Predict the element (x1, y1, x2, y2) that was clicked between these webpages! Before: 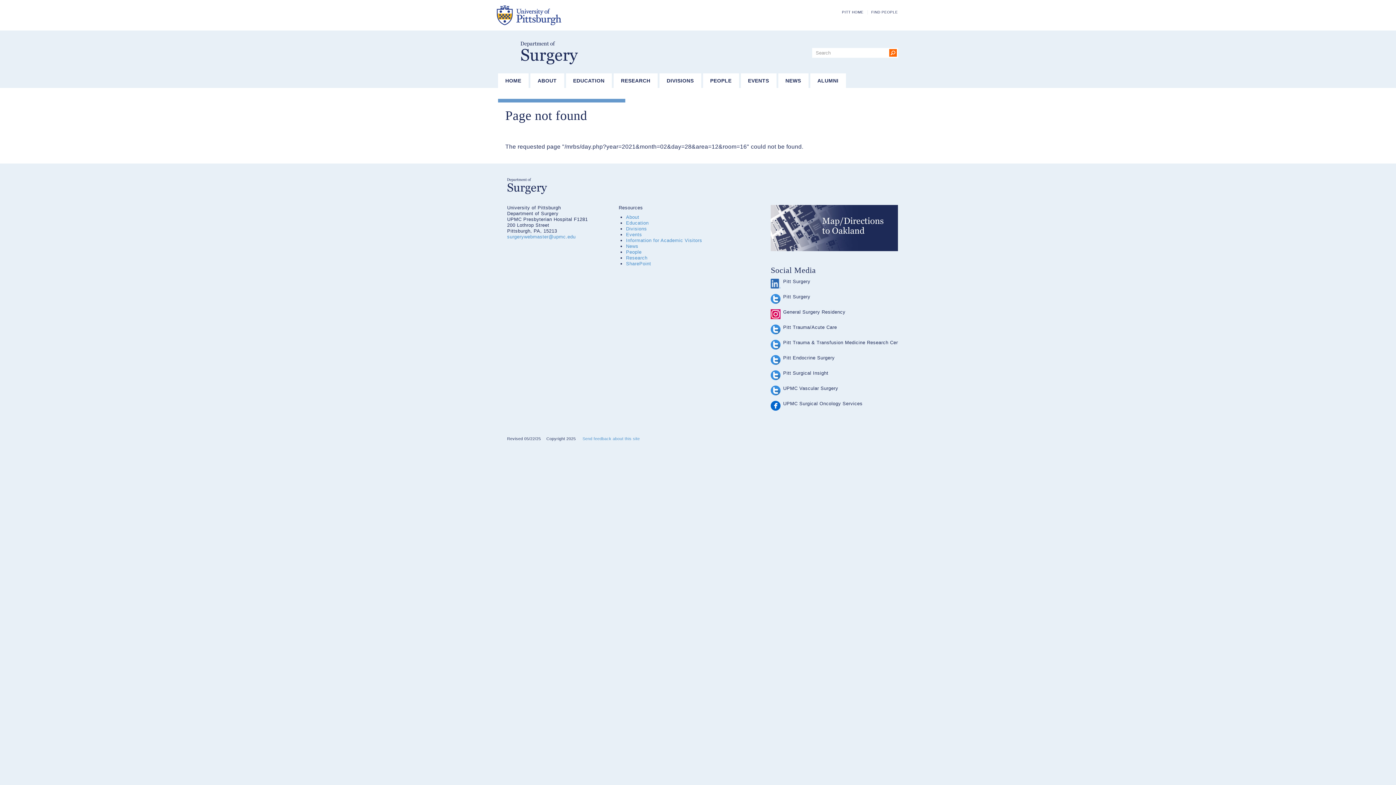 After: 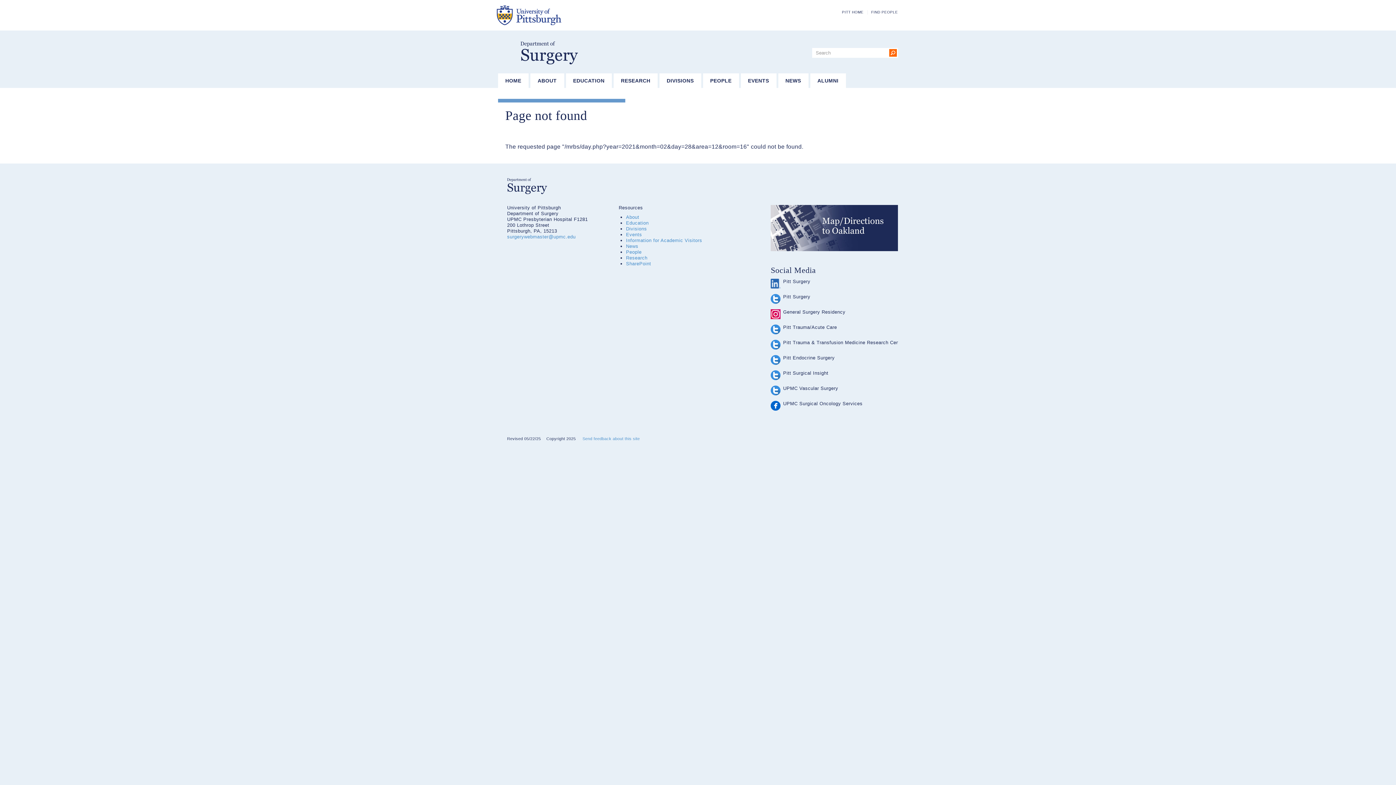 Action: bbox: (770, 278, 780, 288)